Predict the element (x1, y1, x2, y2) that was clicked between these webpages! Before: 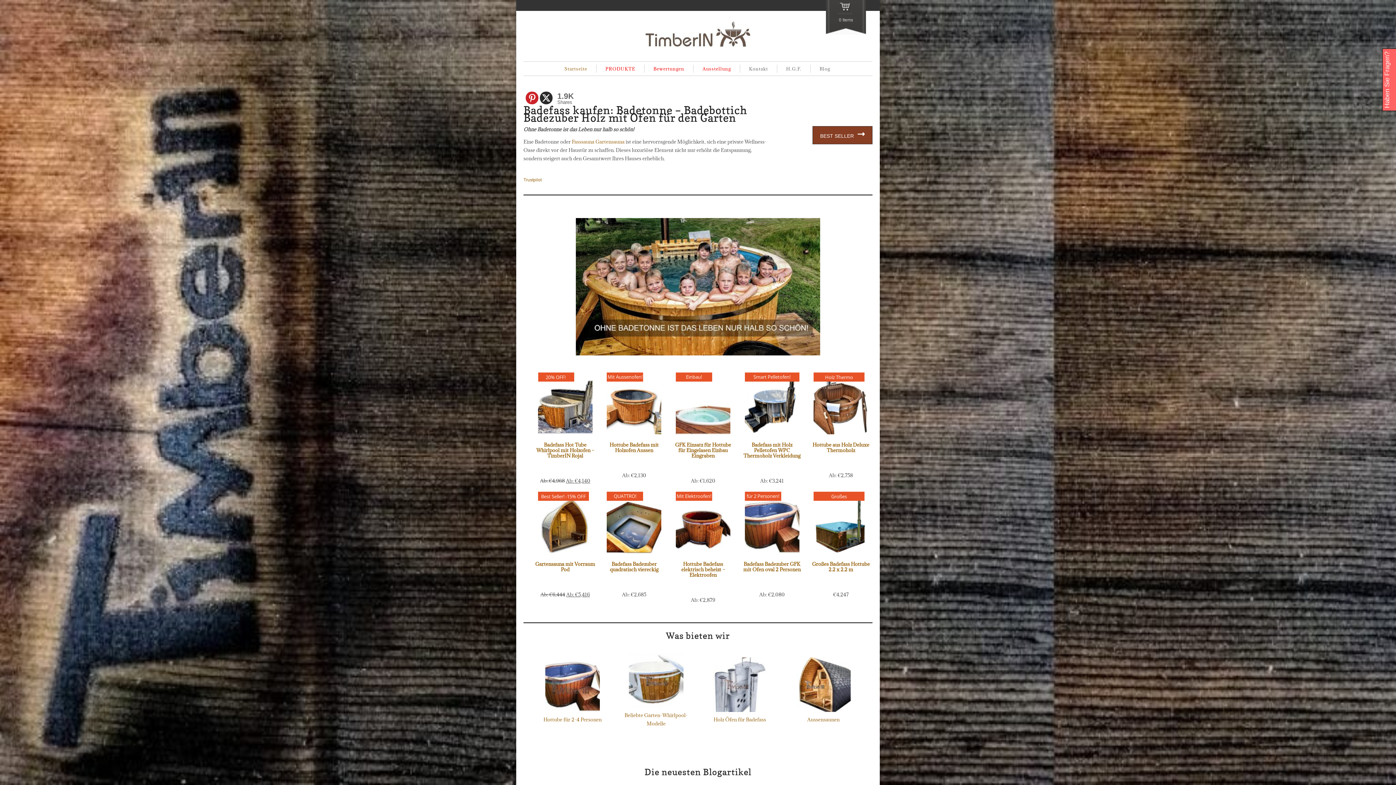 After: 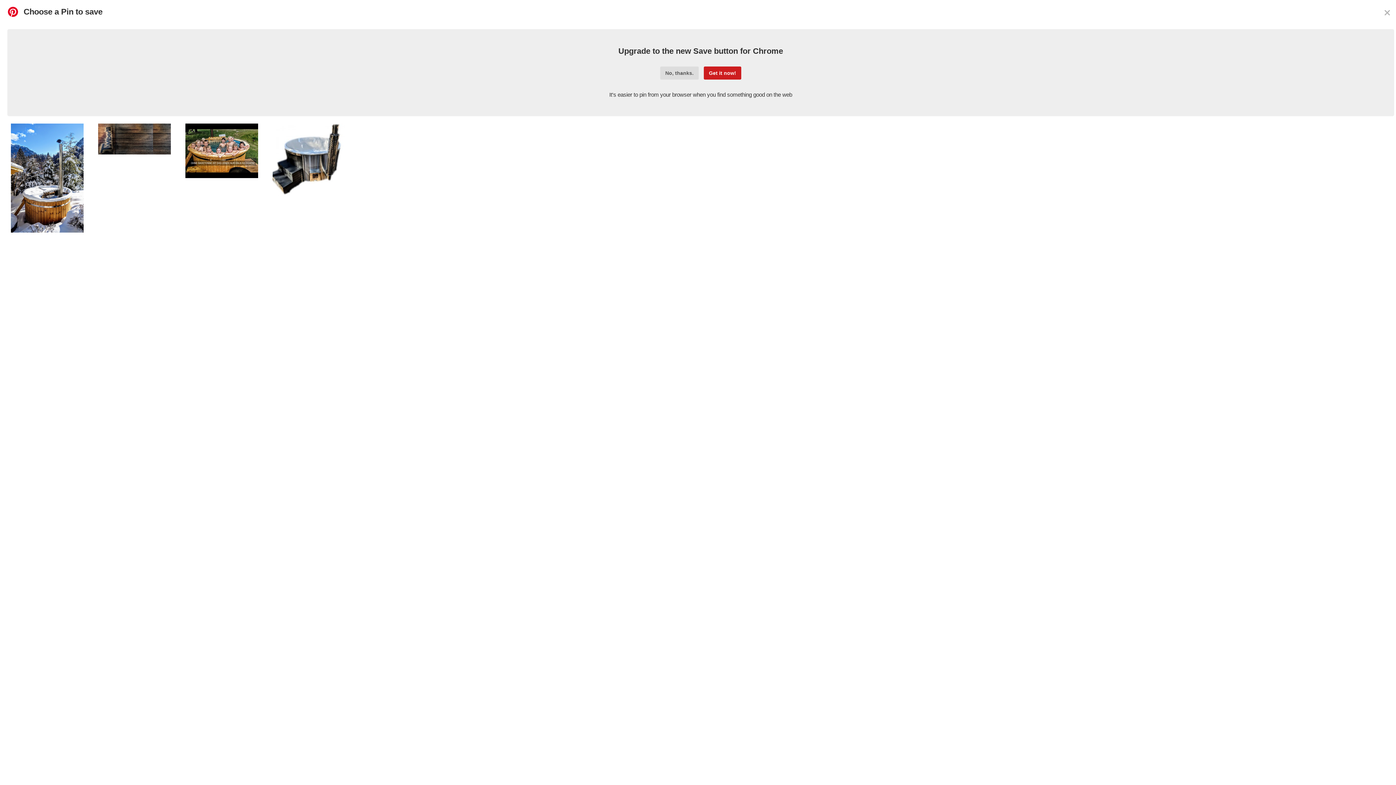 Action: label: Pinterest bbox: (525, 91, 538, 104)